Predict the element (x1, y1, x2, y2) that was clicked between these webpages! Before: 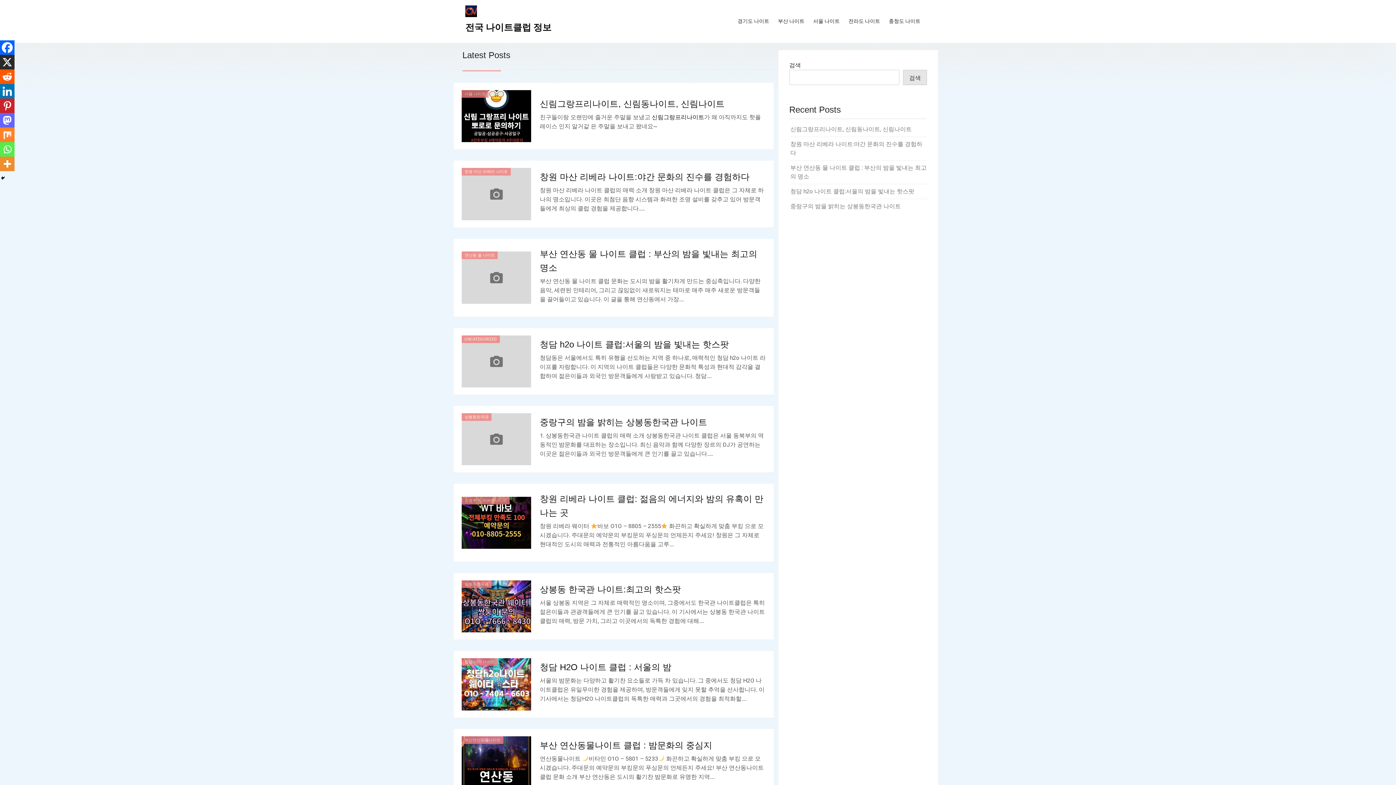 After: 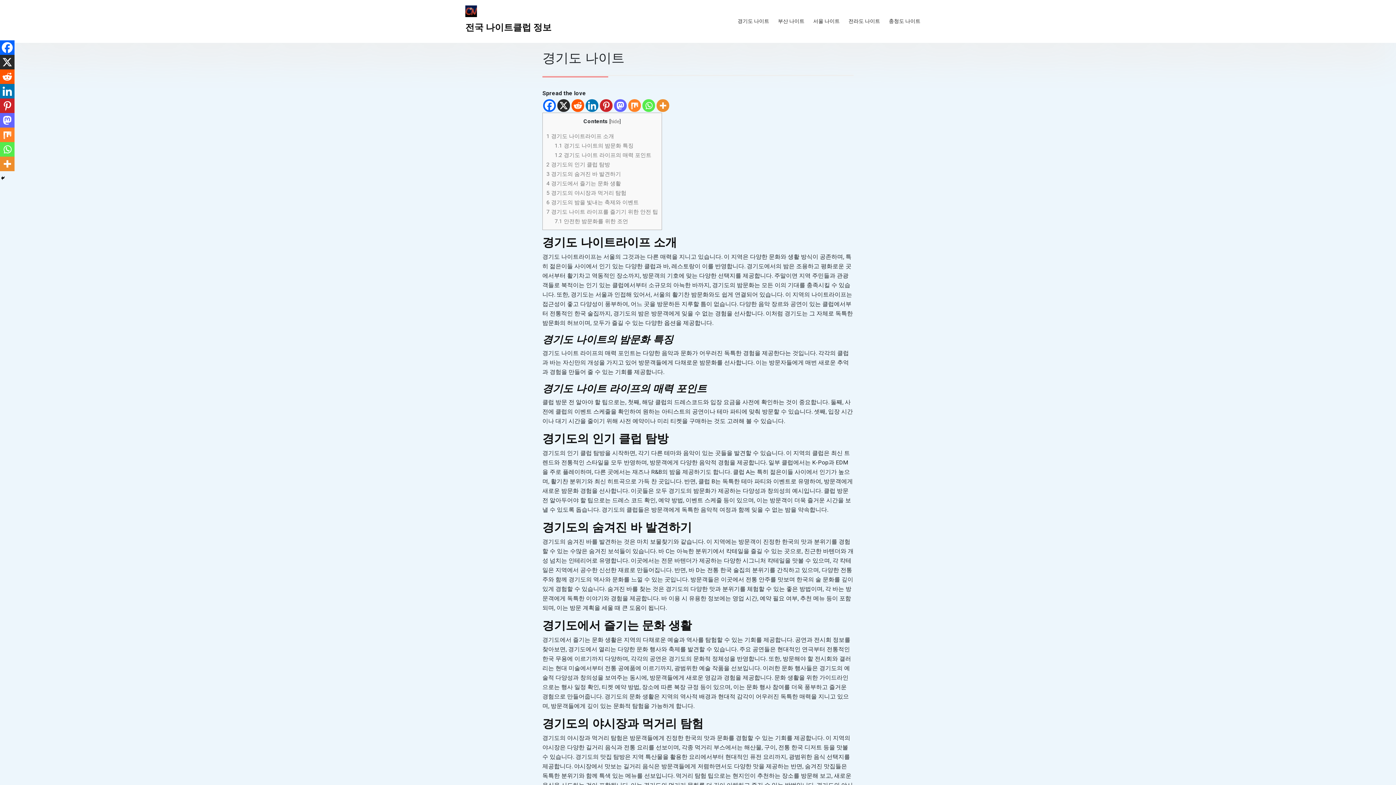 Action: bbox: (733, 11, 773, 31) label: 경기도 나이트